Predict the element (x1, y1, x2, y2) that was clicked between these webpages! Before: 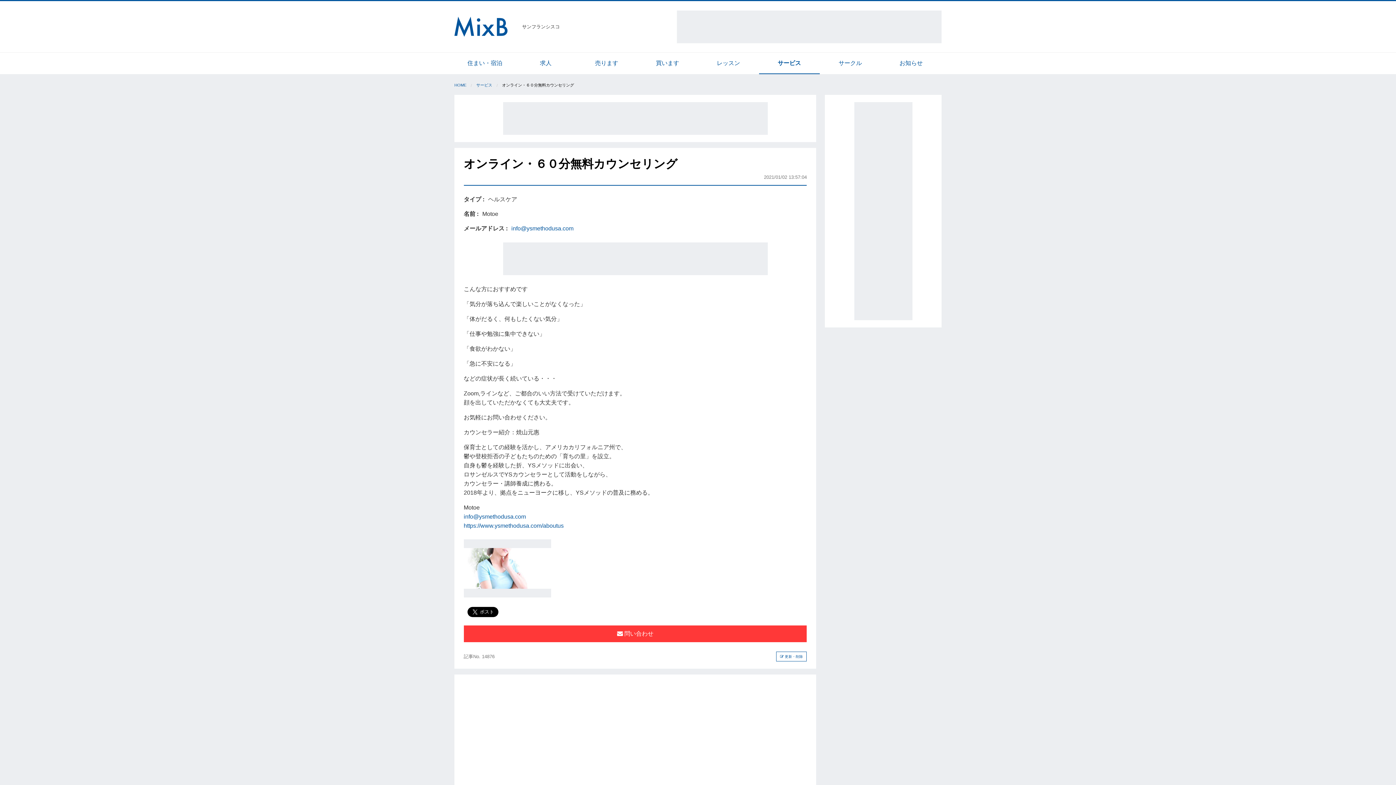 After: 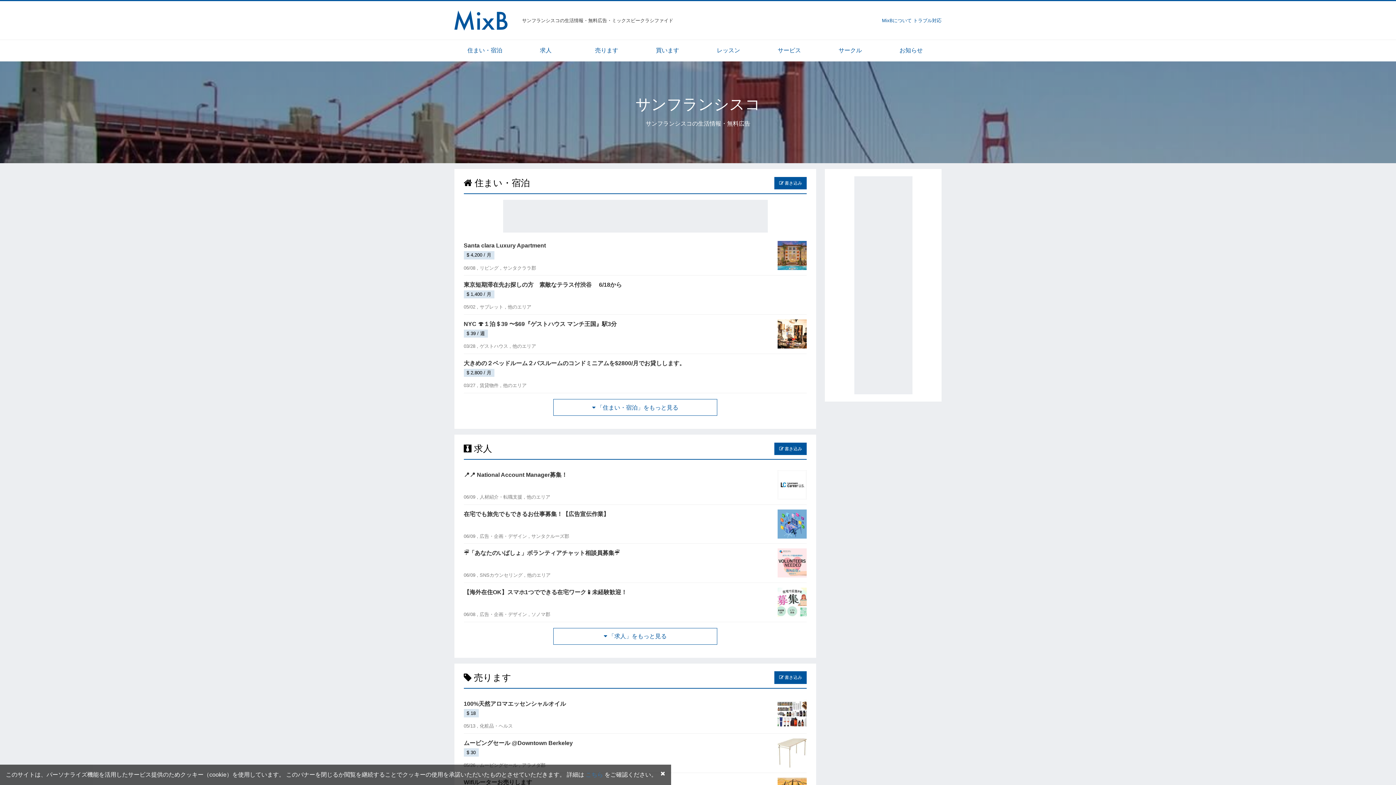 Action: bbox: (454, 23, 507, 29)